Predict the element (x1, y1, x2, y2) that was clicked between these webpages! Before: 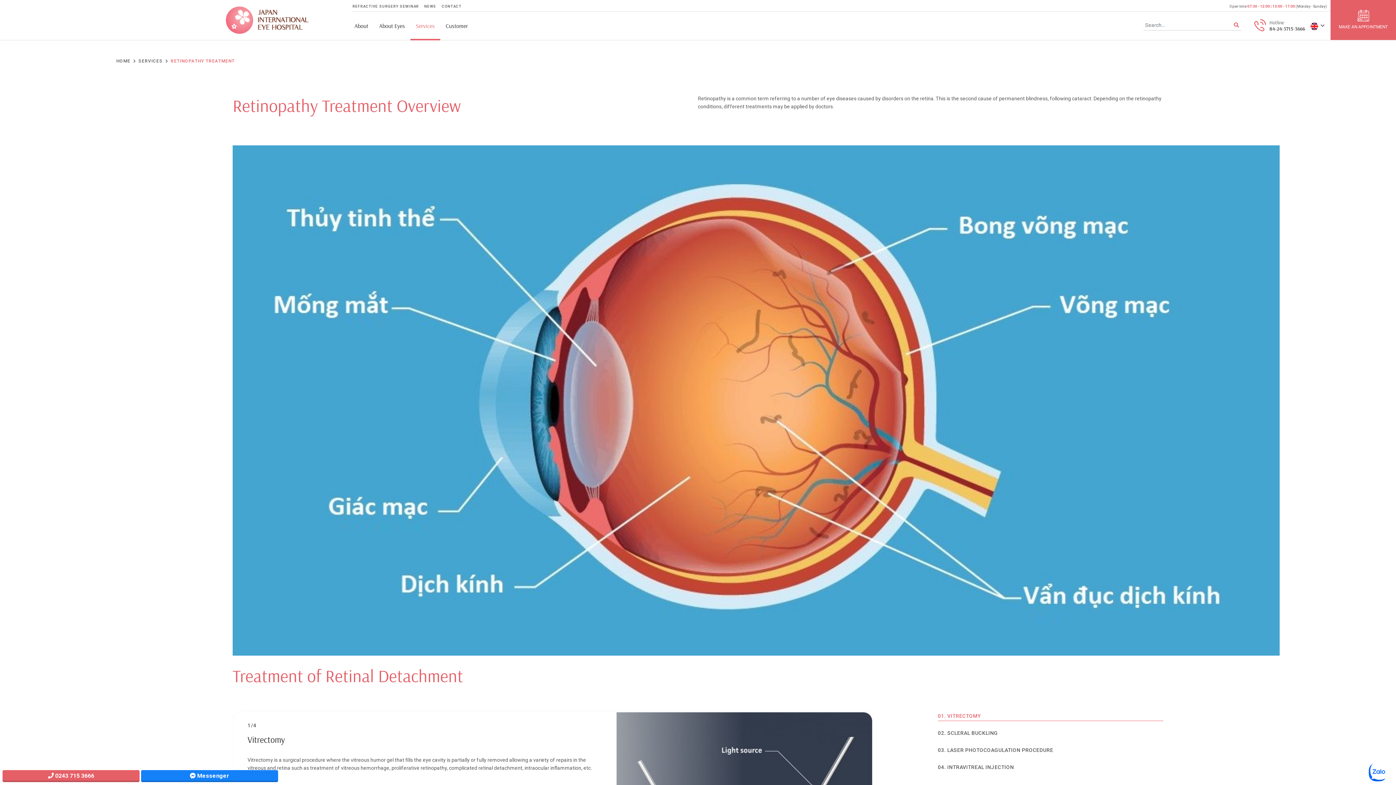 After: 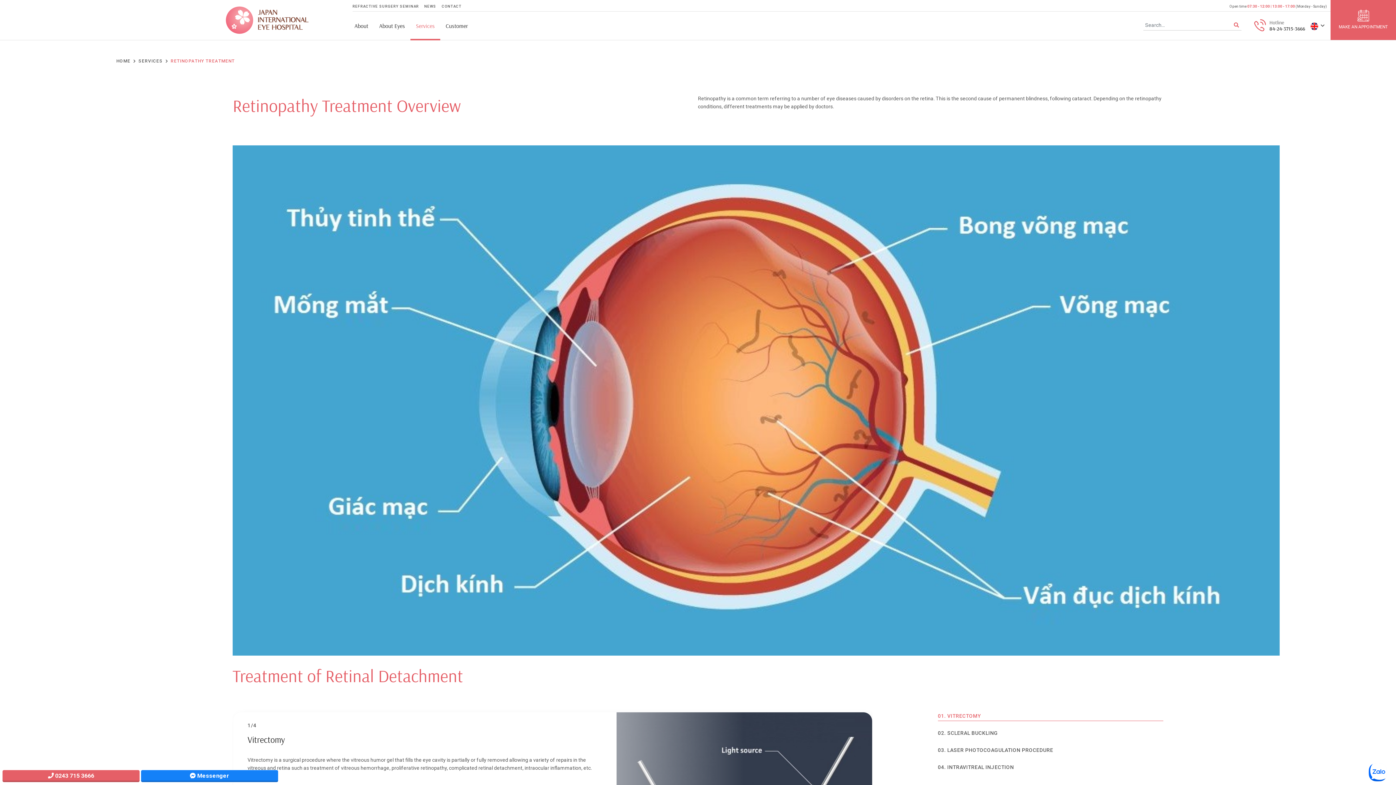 Action: bbox: (1369, 763, 1387, 781) label: Zalo OA